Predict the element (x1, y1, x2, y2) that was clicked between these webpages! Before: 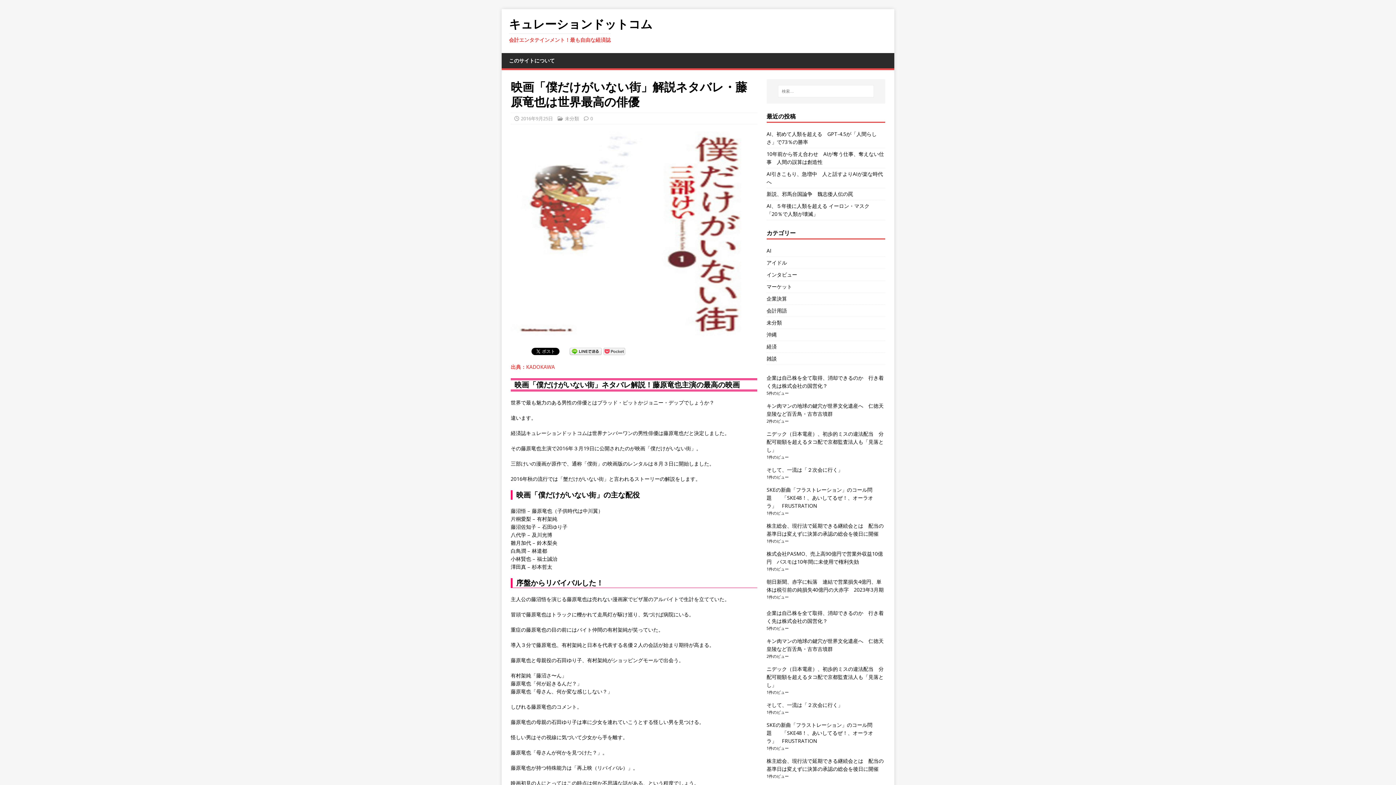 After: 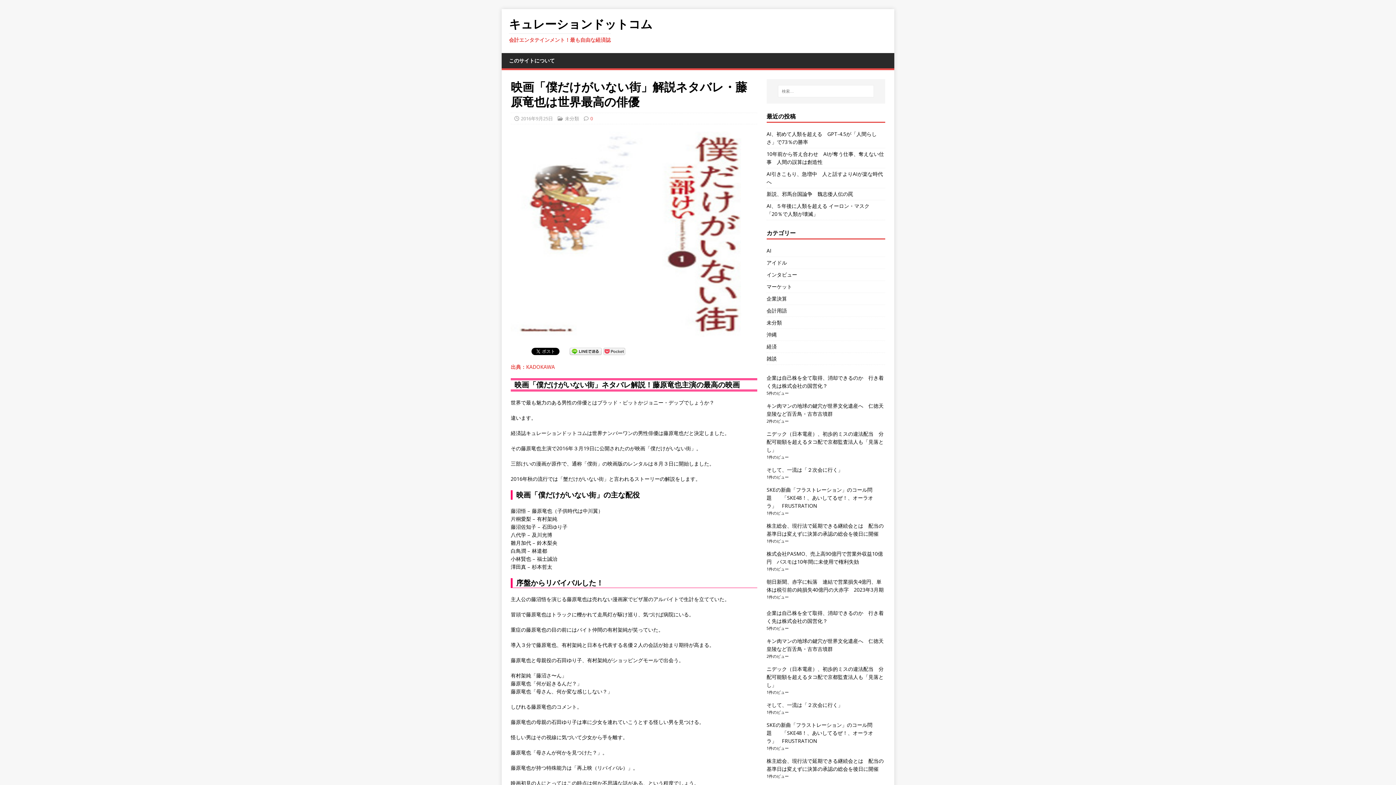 Action: bbox: (590, 115, 593, 121) label: 0